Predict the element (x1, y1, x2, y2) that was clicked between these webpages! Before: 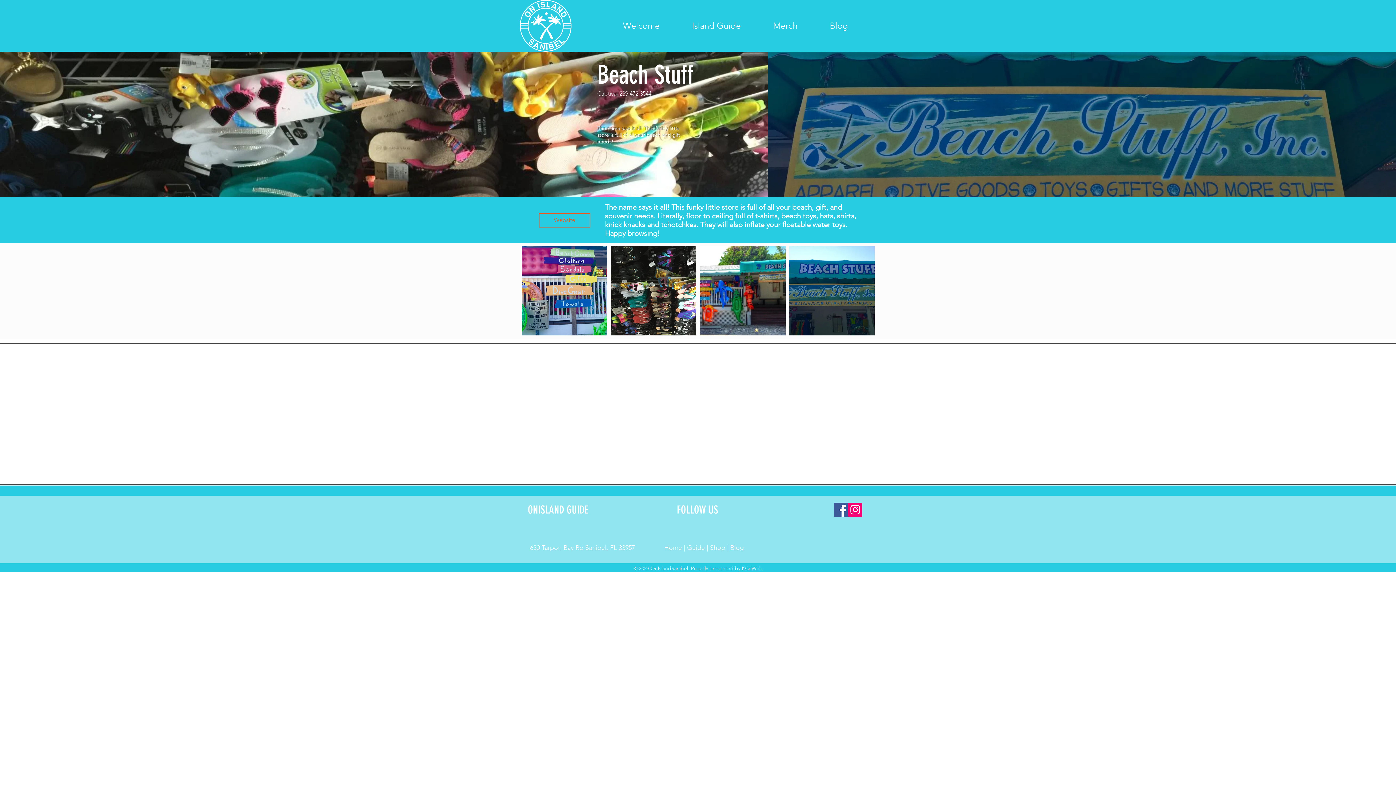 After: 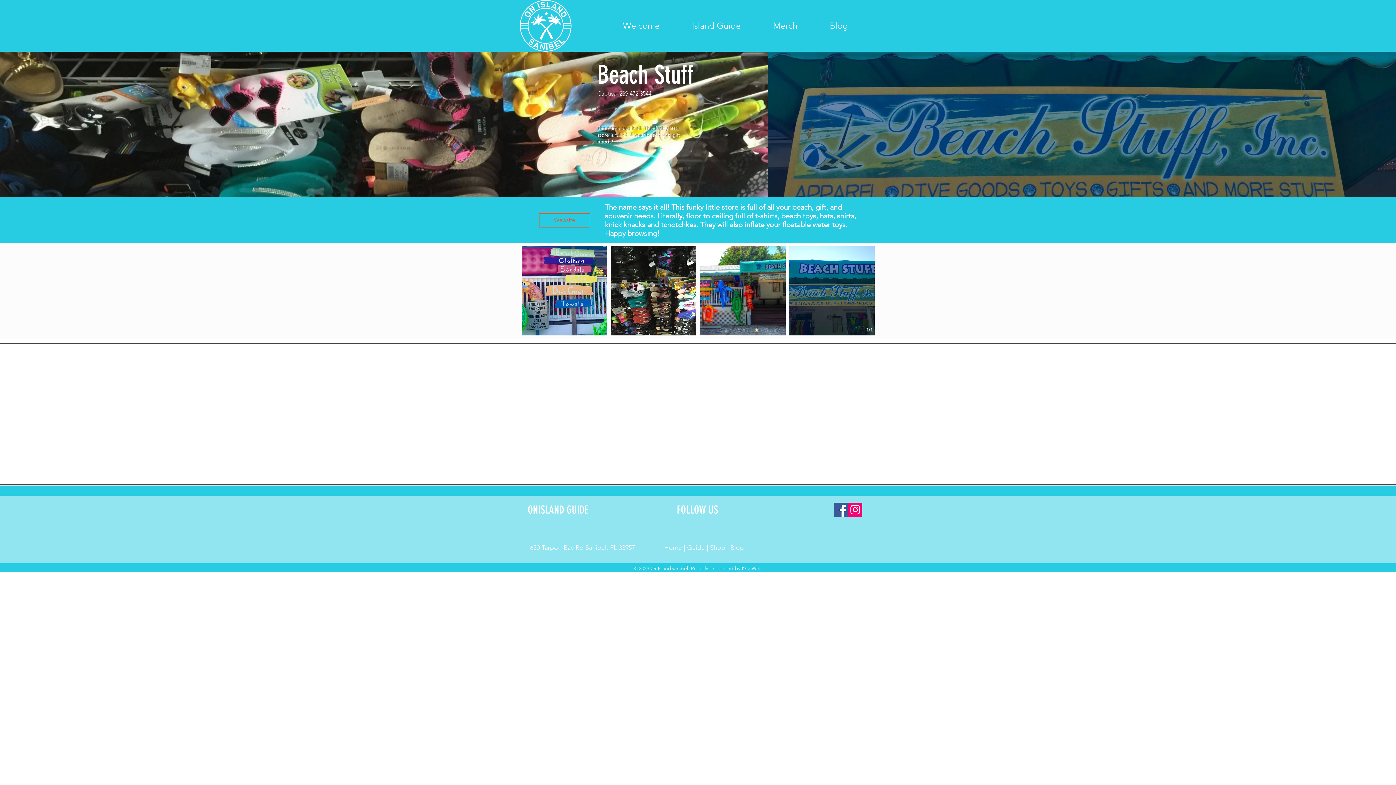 Action: bbox: (521, 246, 607, 335) label: Beach stuff4